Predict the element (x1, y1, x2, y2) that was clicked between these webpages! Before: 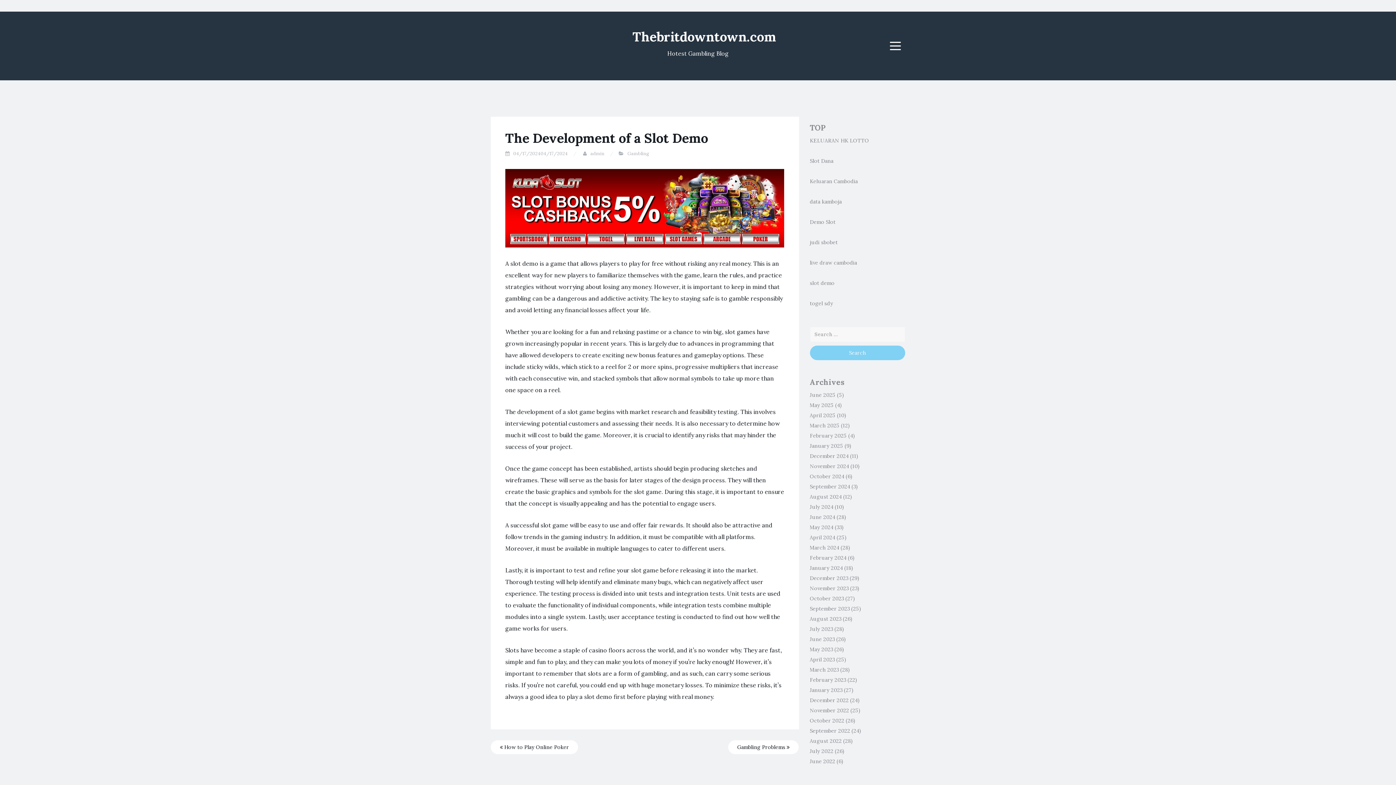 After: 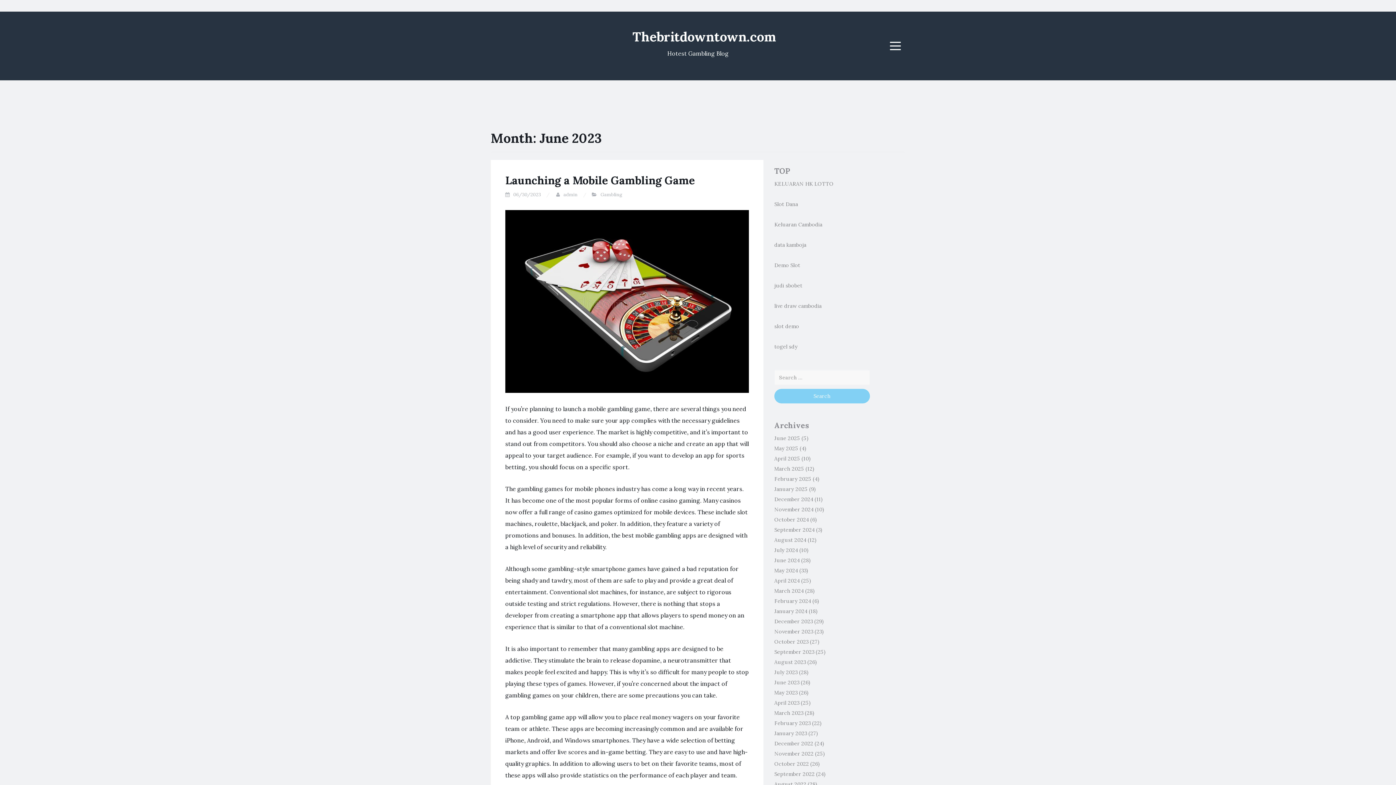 Action: label: June 2023 bbox: (810, 636, 835, 642)